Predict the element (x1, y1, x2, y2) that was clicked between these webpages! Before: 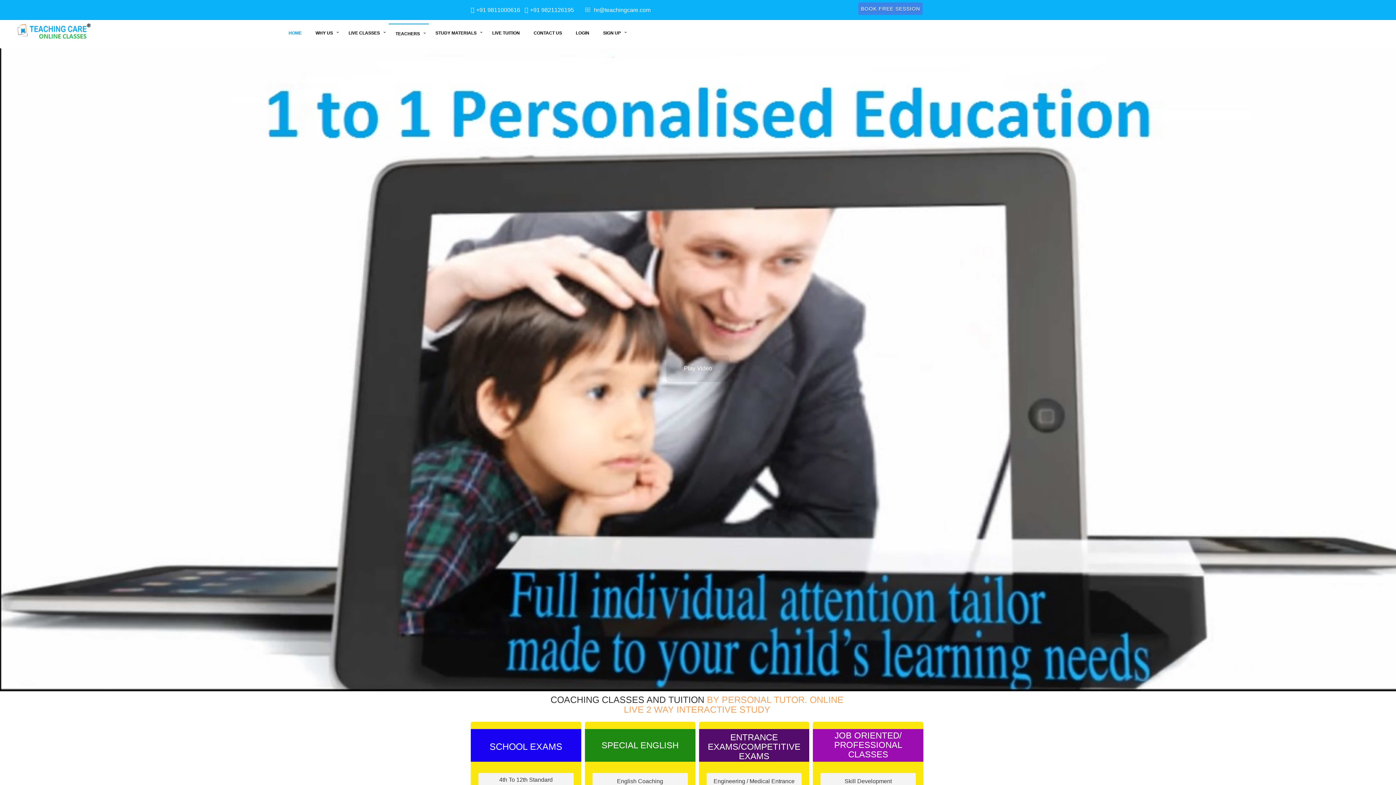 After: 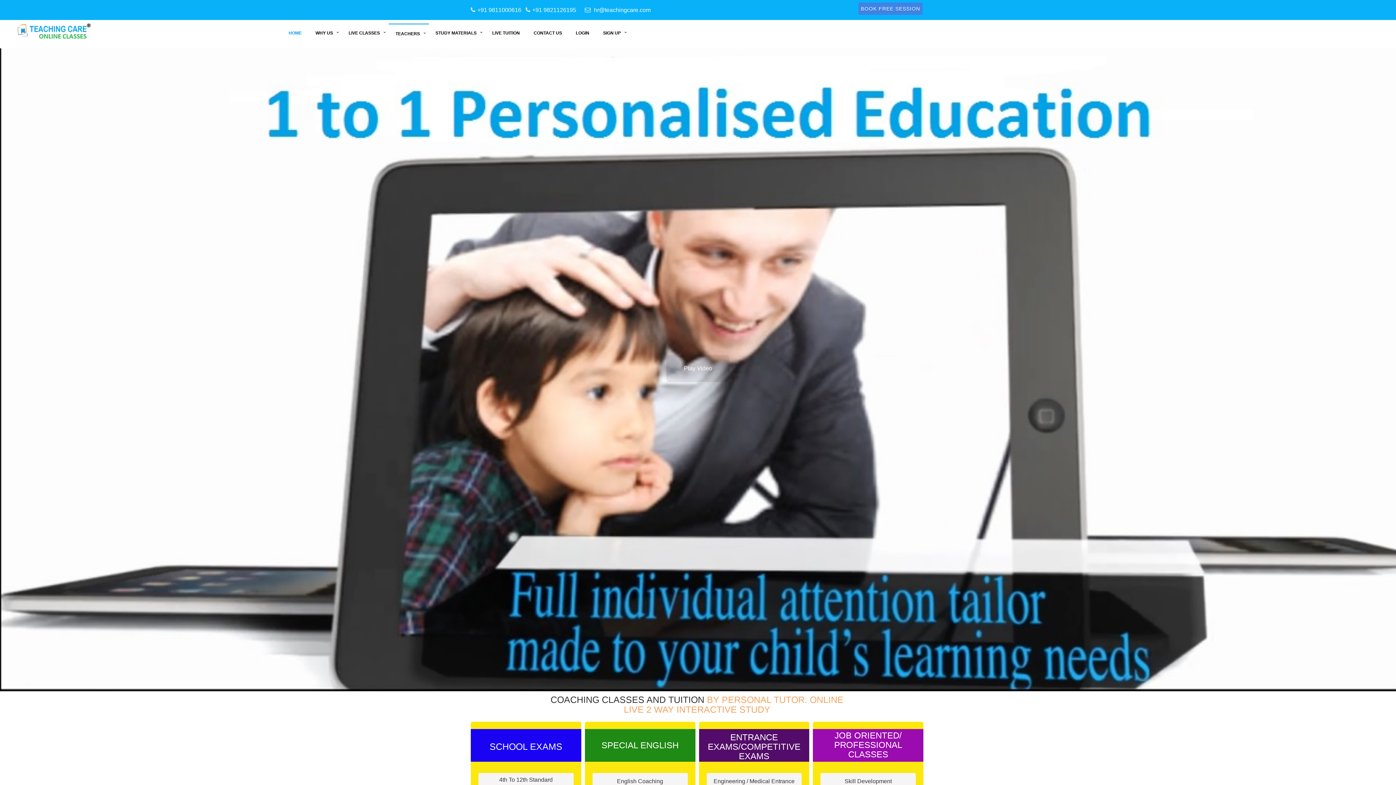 Action: bbox: (0, 24, 97, 42)